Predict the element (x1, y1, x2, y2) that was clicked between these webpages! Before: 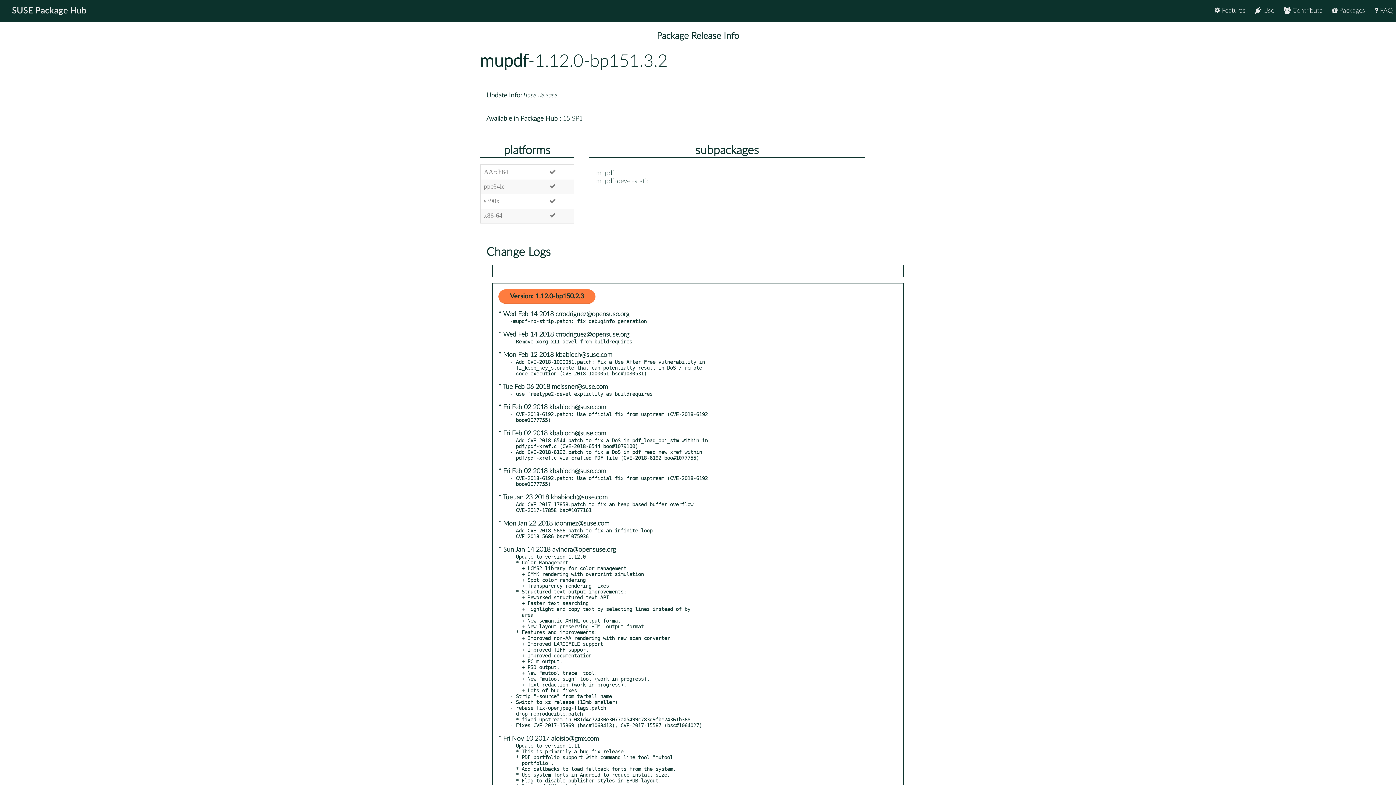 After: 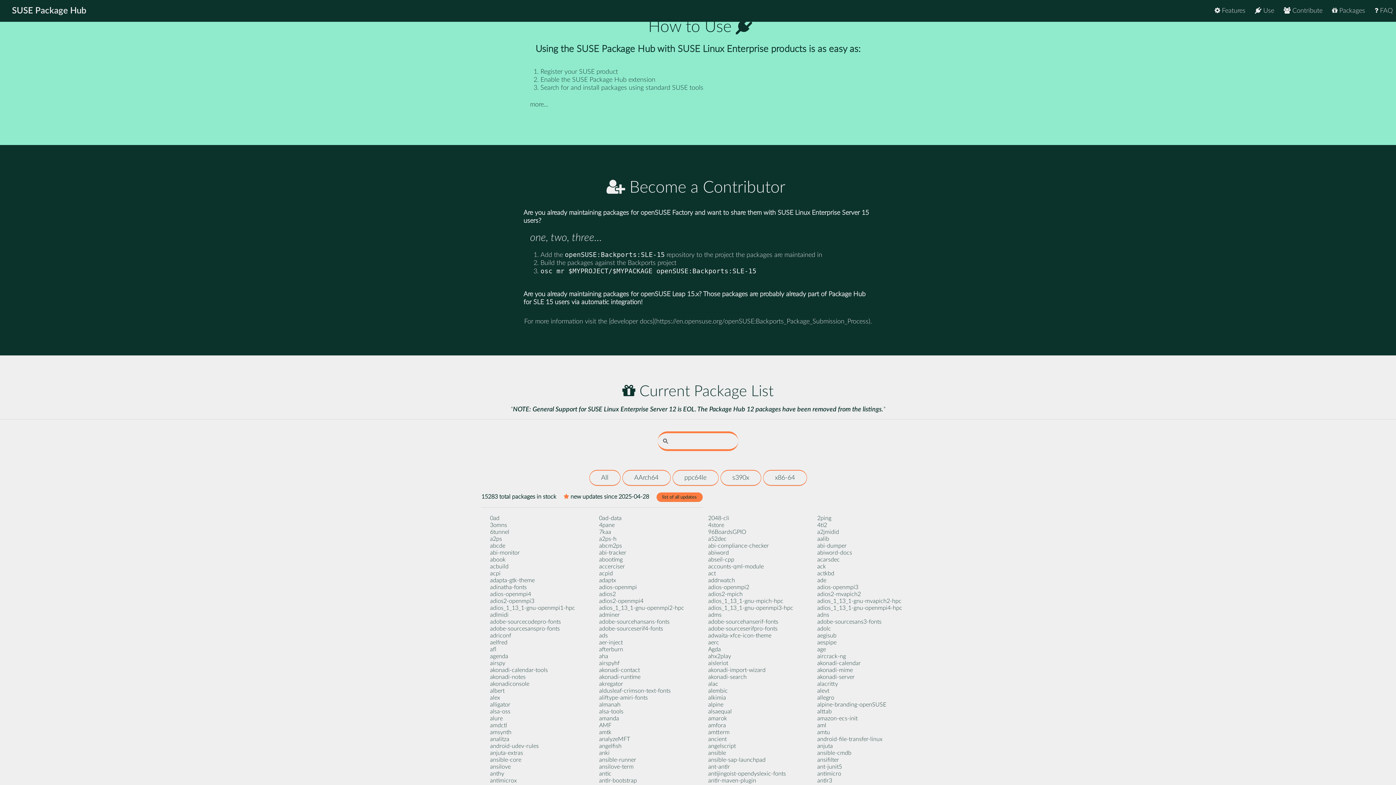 Action: bbox: (1252, 2, 1277, 18) label:  Use